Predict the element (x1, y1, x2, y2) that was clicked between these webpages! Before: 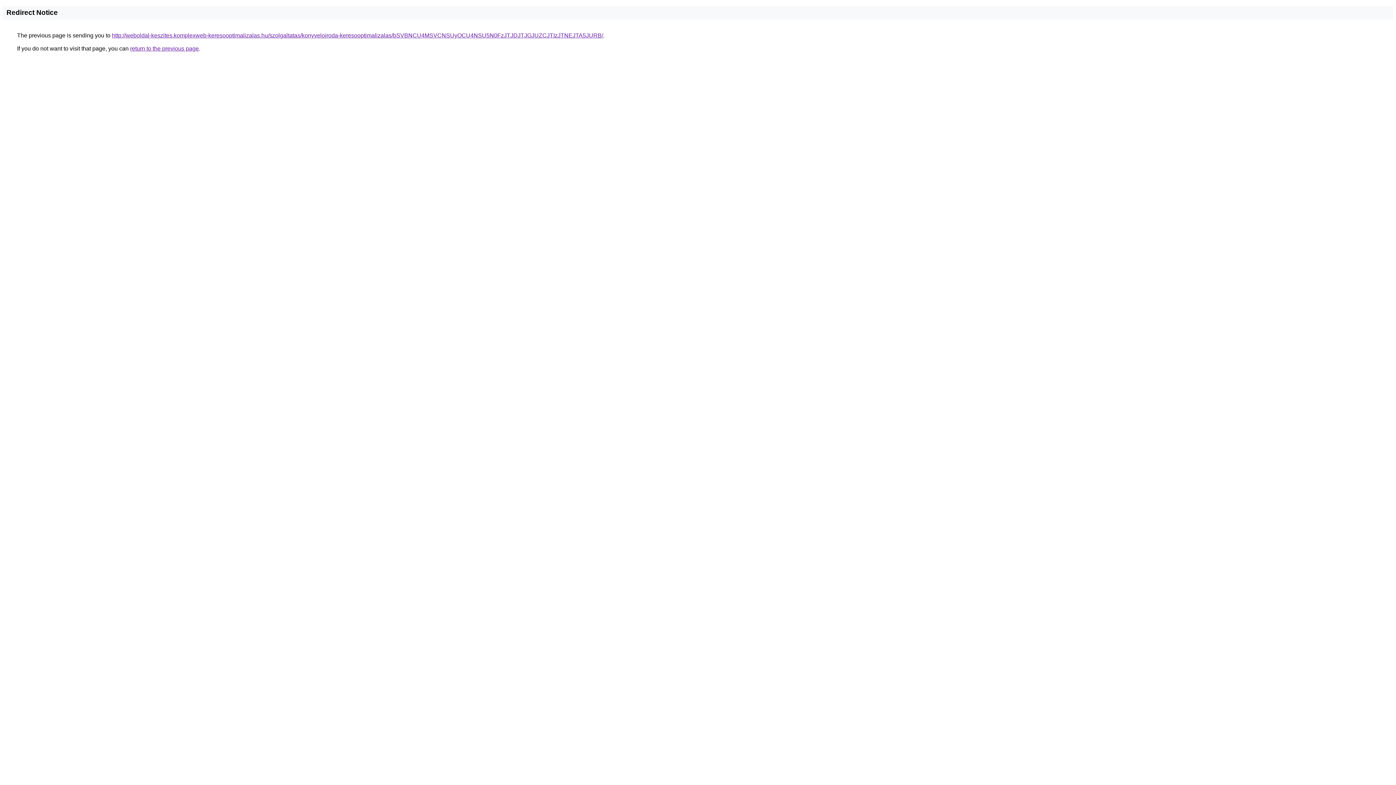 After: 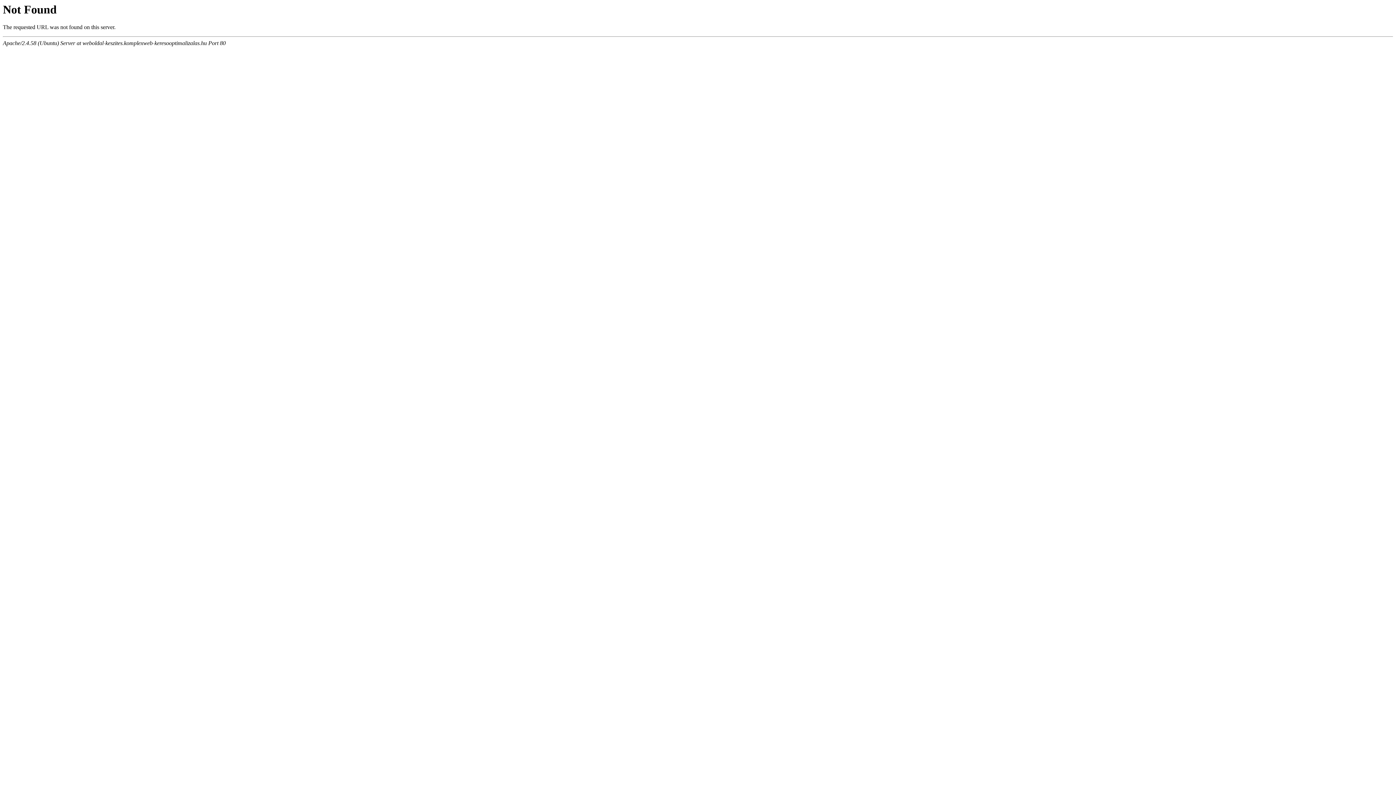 Action: bbox: (112, 32, 603, 38) label: http://weboldal-keszites.komplexweb-keresooptimalizalas.hu/szolgaltatas/konyveloiroda-keresooptimalizalas/bSVBNCU4MSVCNSUyOCU4NSU5N0FzJTJDJTJGJUZCJTIzJTNEJTA5JURB/